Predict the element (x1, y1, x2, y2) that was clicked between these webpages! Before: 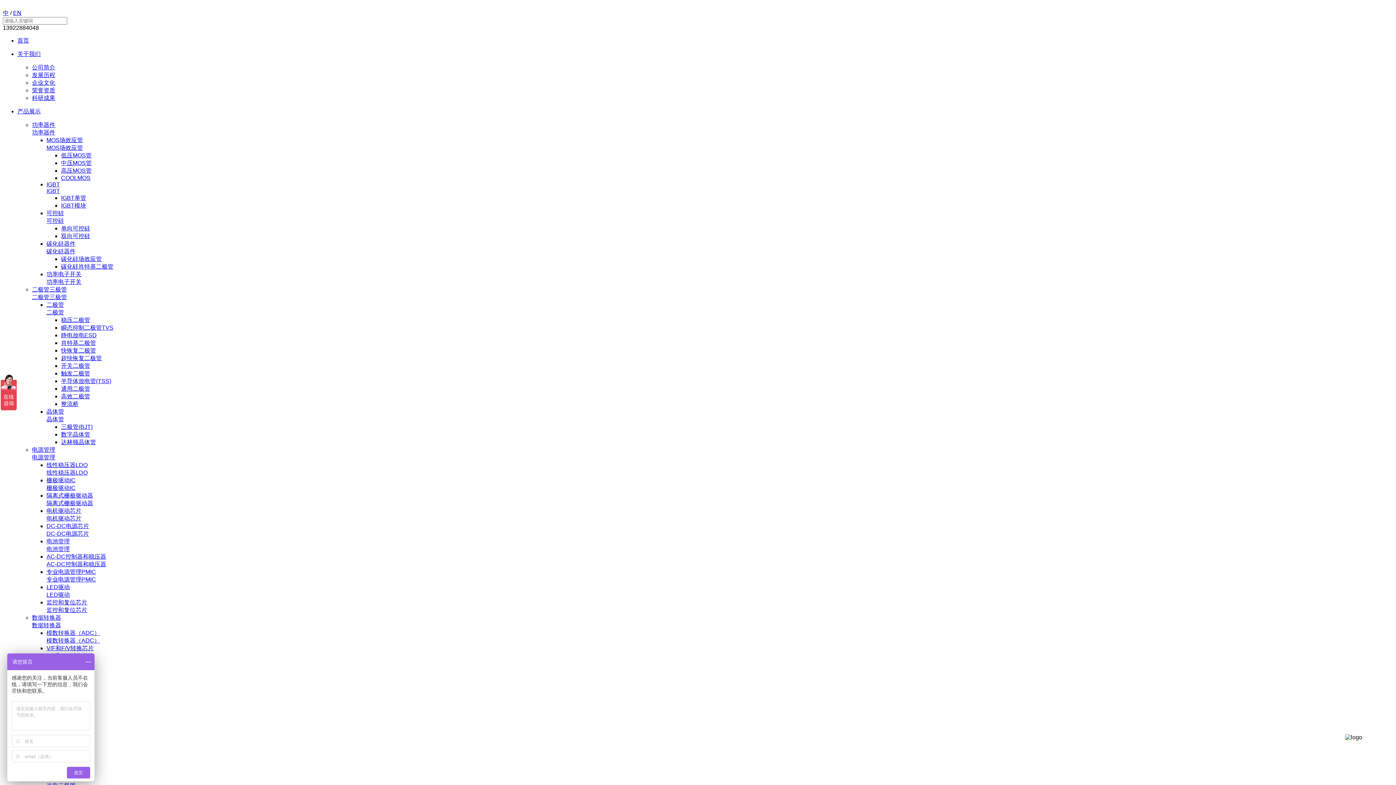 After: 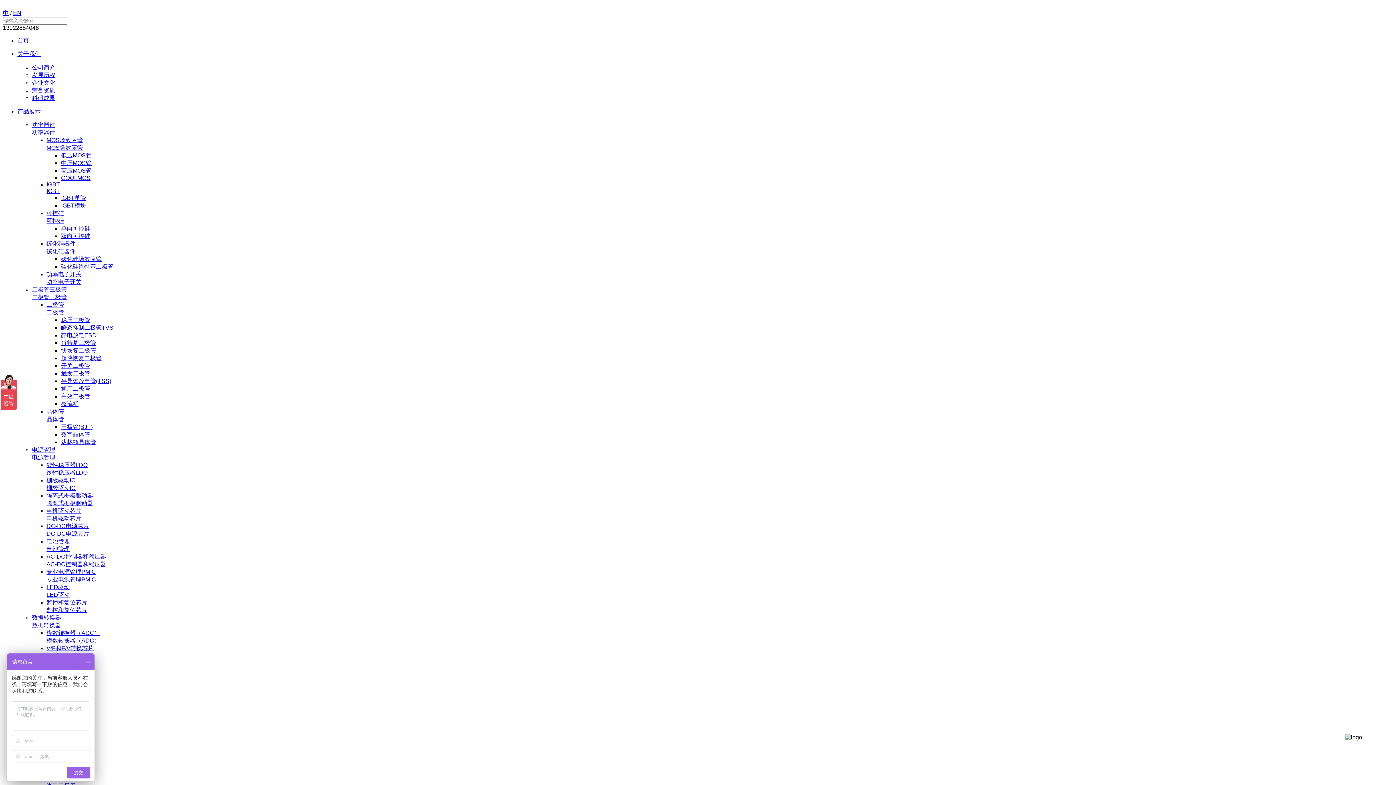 Action: label: 关于我们 bbox: (17, 50, 40, 57)